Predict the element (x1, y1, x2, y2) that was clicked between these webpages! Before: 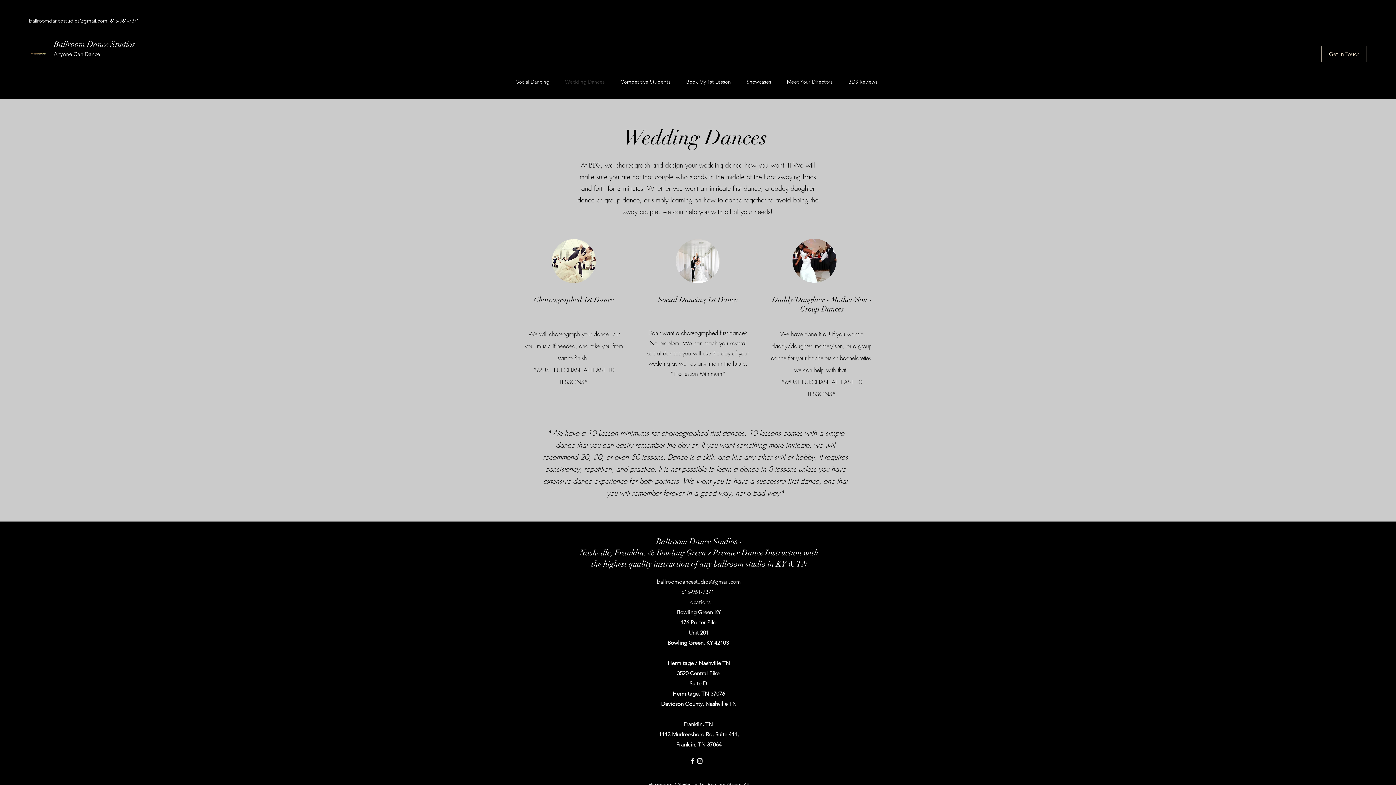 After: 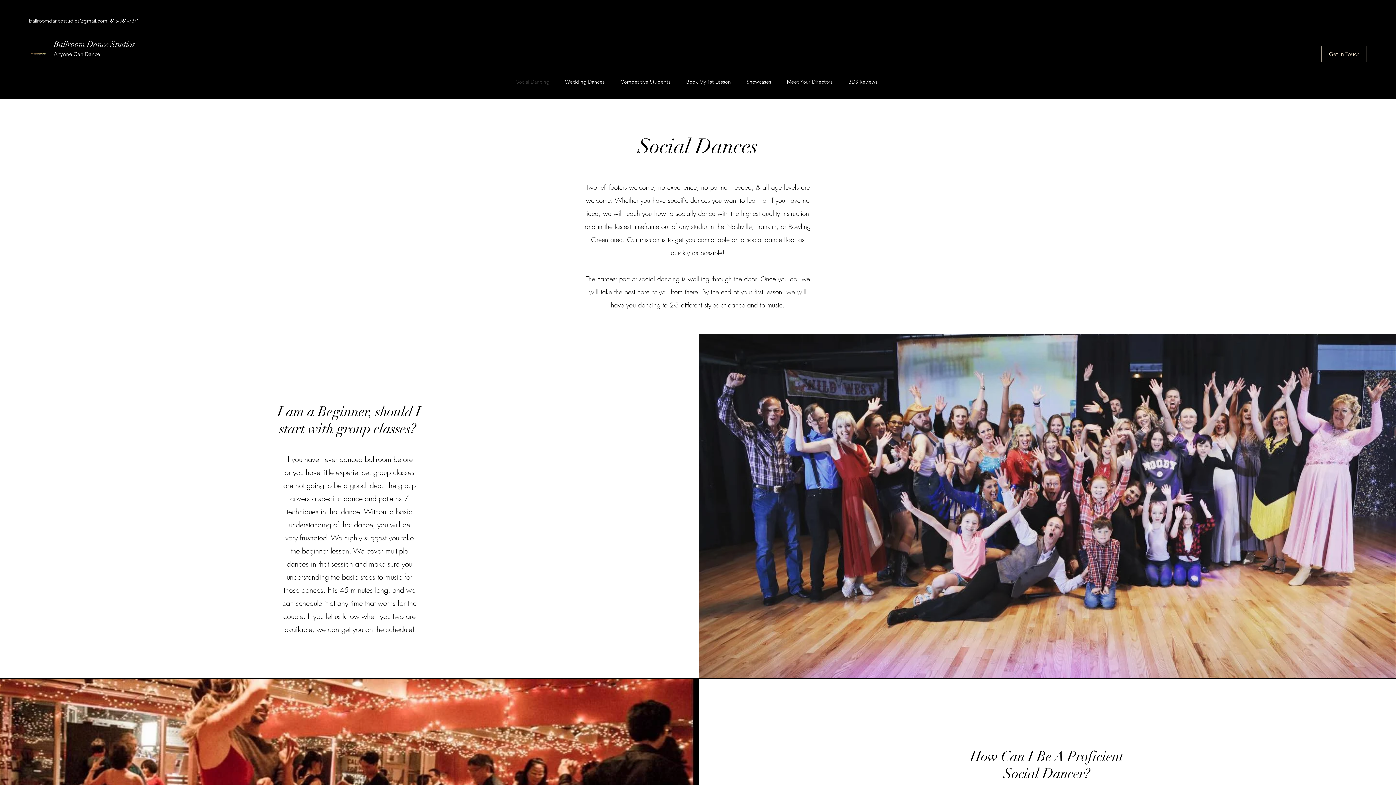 Action: label: Social Dancing bbox: (508, 72, 557, 90)